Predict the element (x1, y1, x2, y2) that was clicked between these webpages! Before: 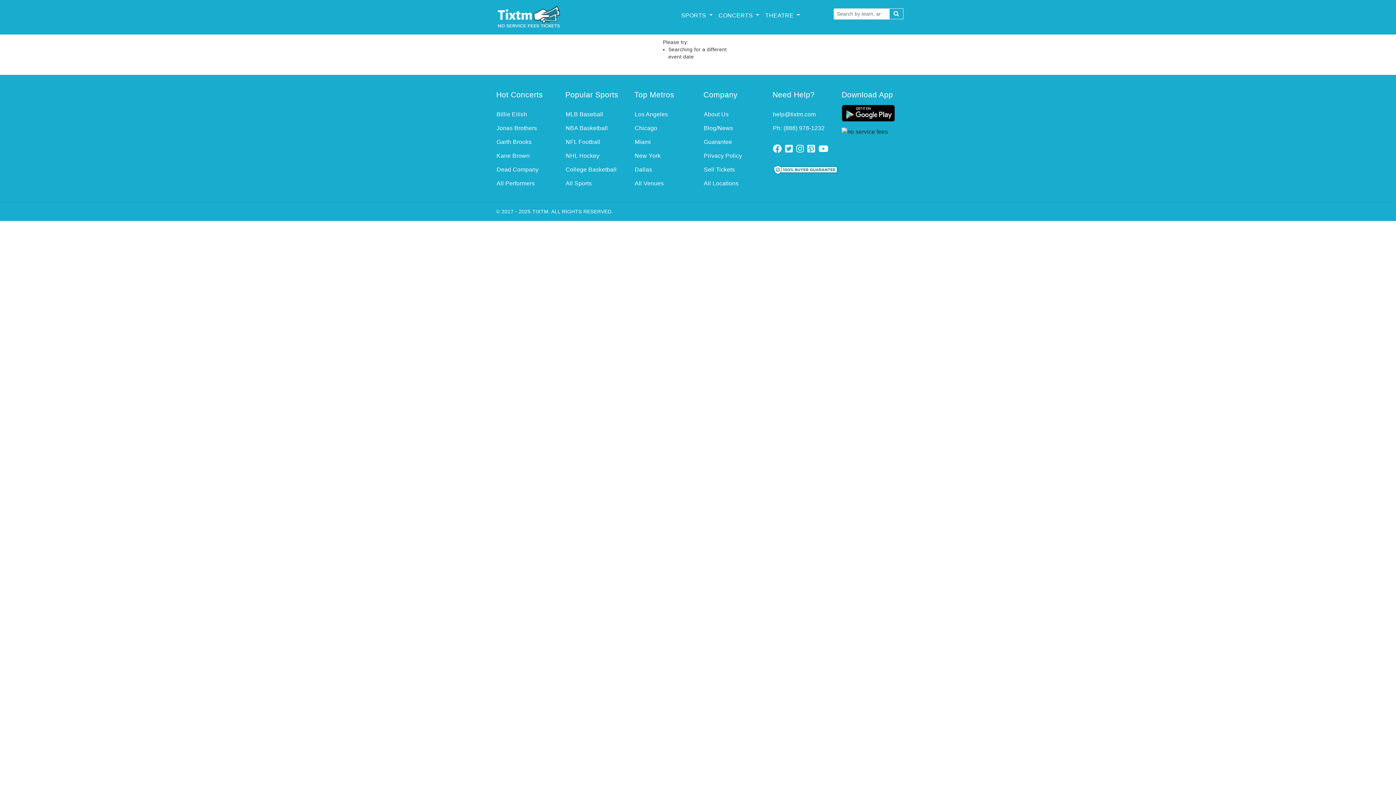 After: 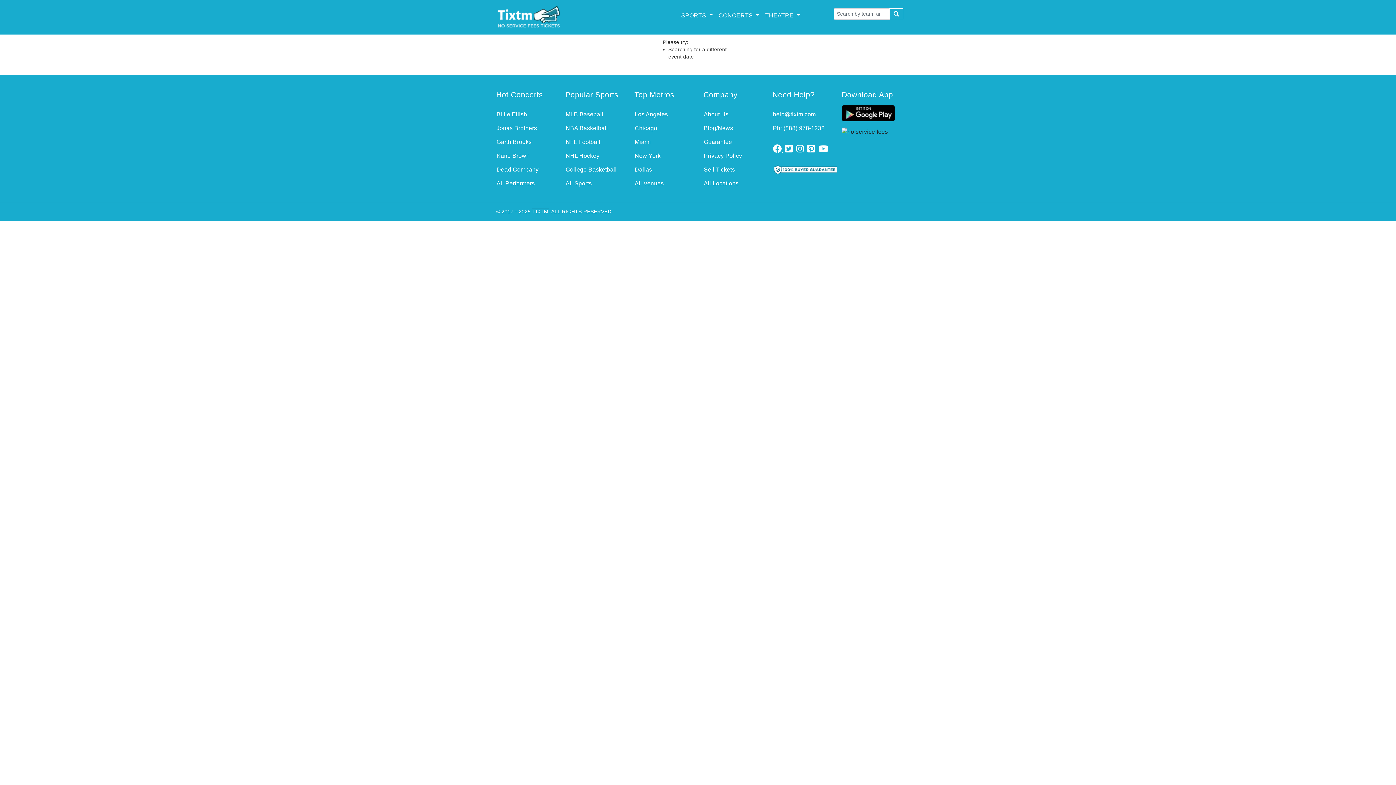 Action: bbox: (772, 142, 784, 153) label: facebook